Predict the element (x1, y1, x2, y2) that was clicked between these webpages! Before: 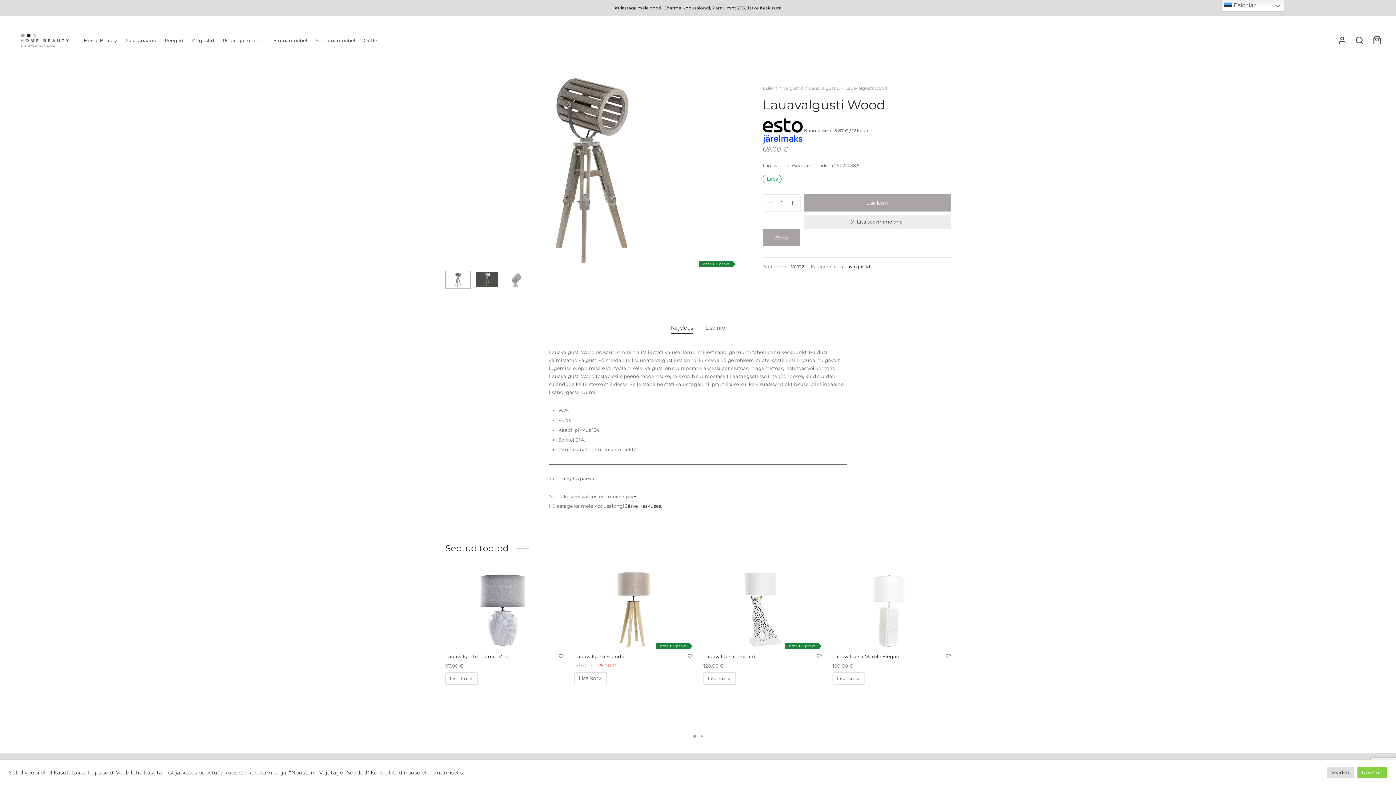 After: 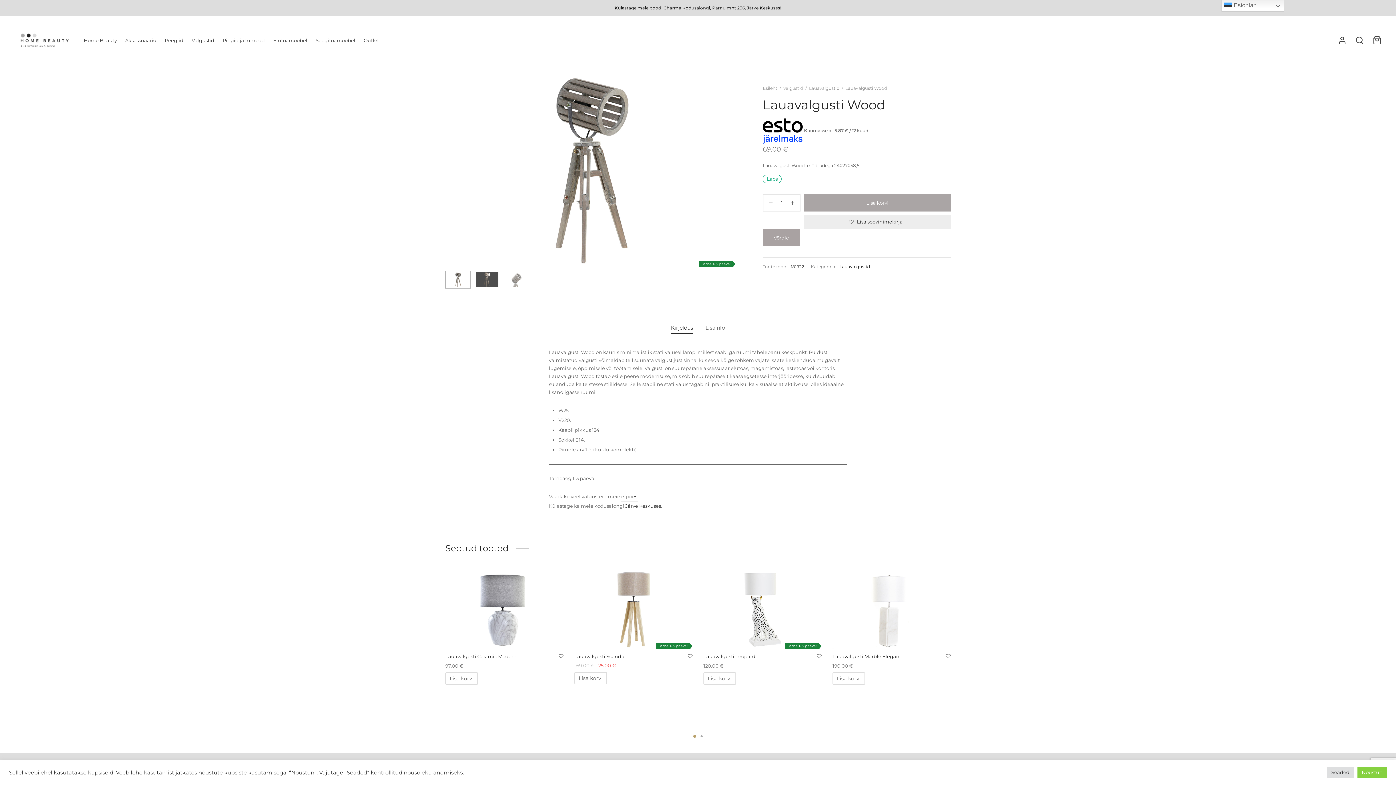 Action: label: Kirjeldus bbox: (671, 321, 693, 333)